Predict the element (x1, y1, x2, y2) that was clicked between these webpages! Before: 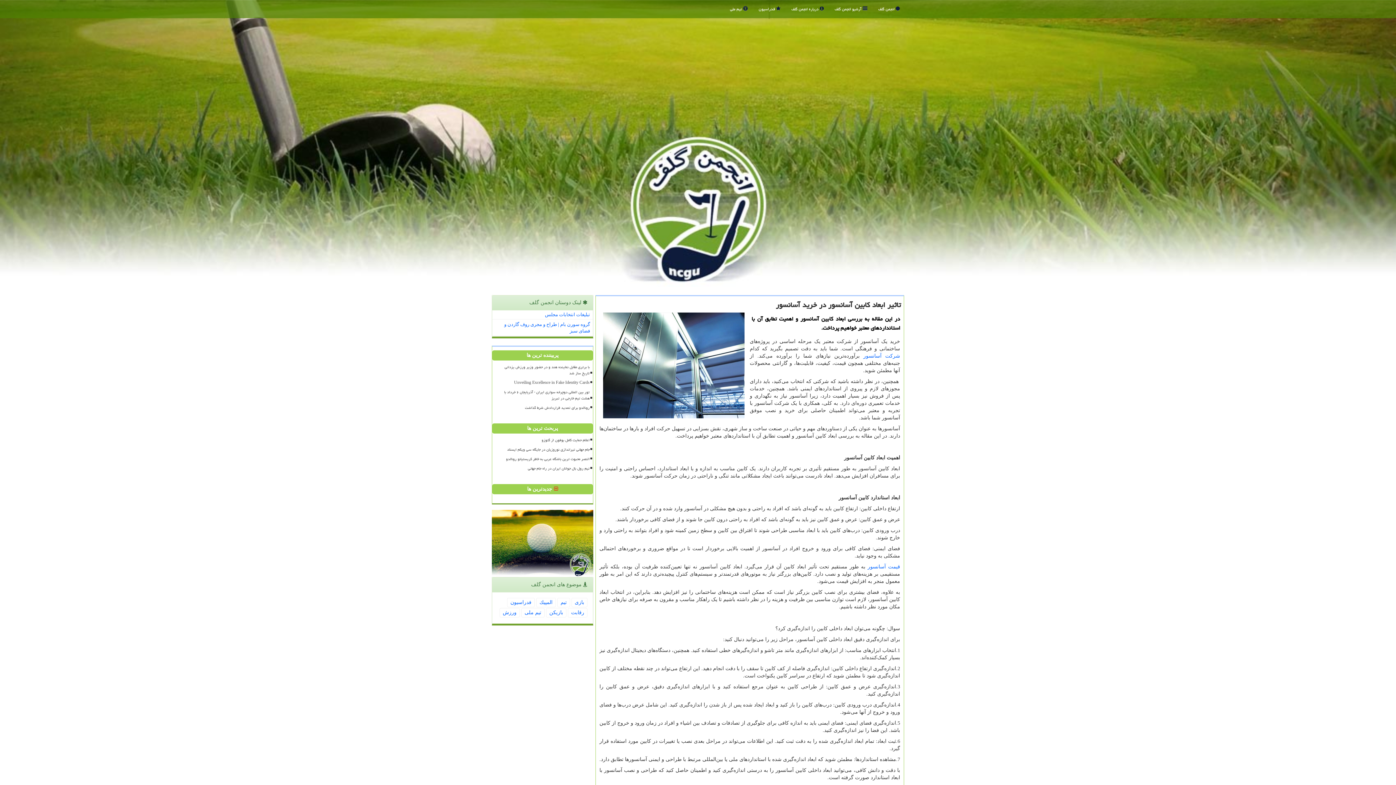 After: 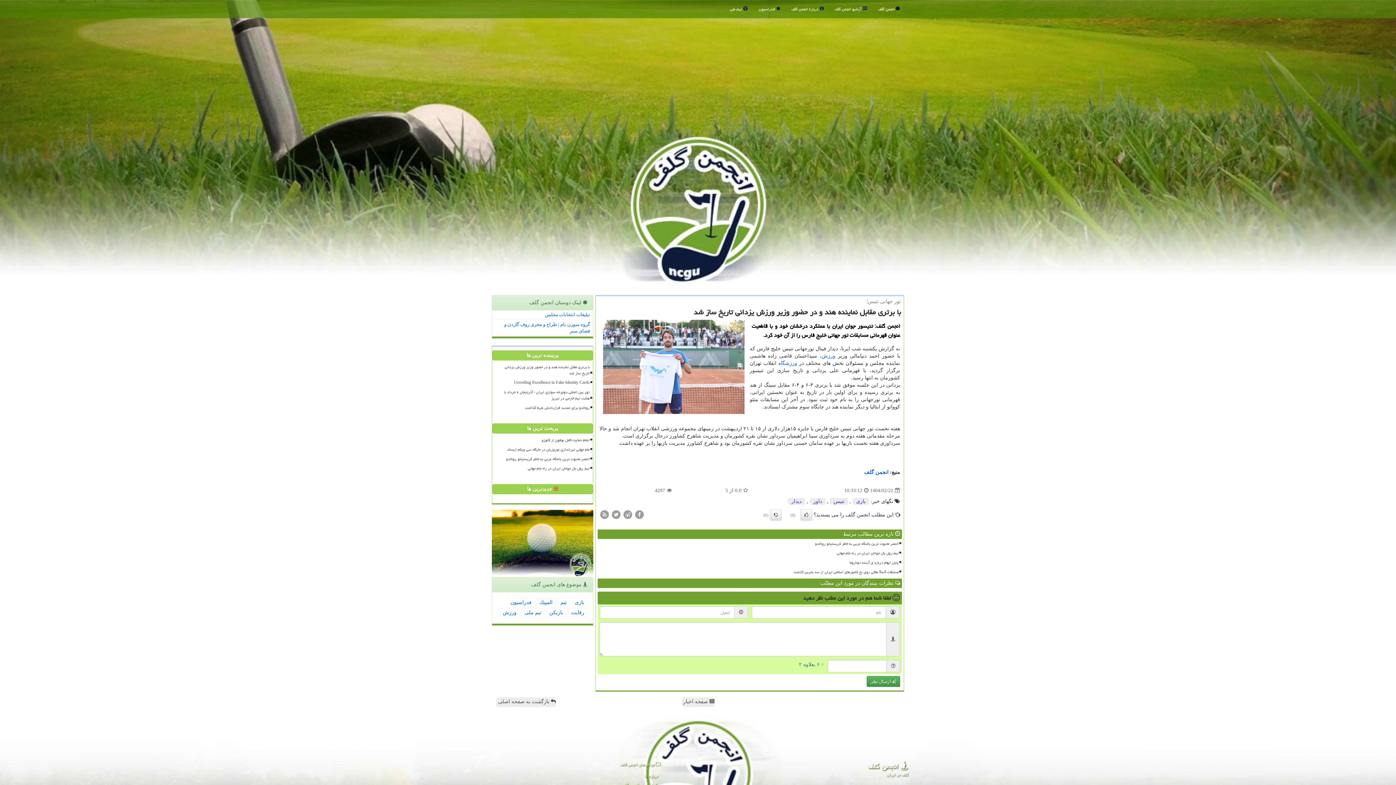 Action: label: با برتری مقابل نماینده هند و در حضور وزیر ورزش یزدانی تاریخ ساز شد bbox: (495, 363, 590, 377)